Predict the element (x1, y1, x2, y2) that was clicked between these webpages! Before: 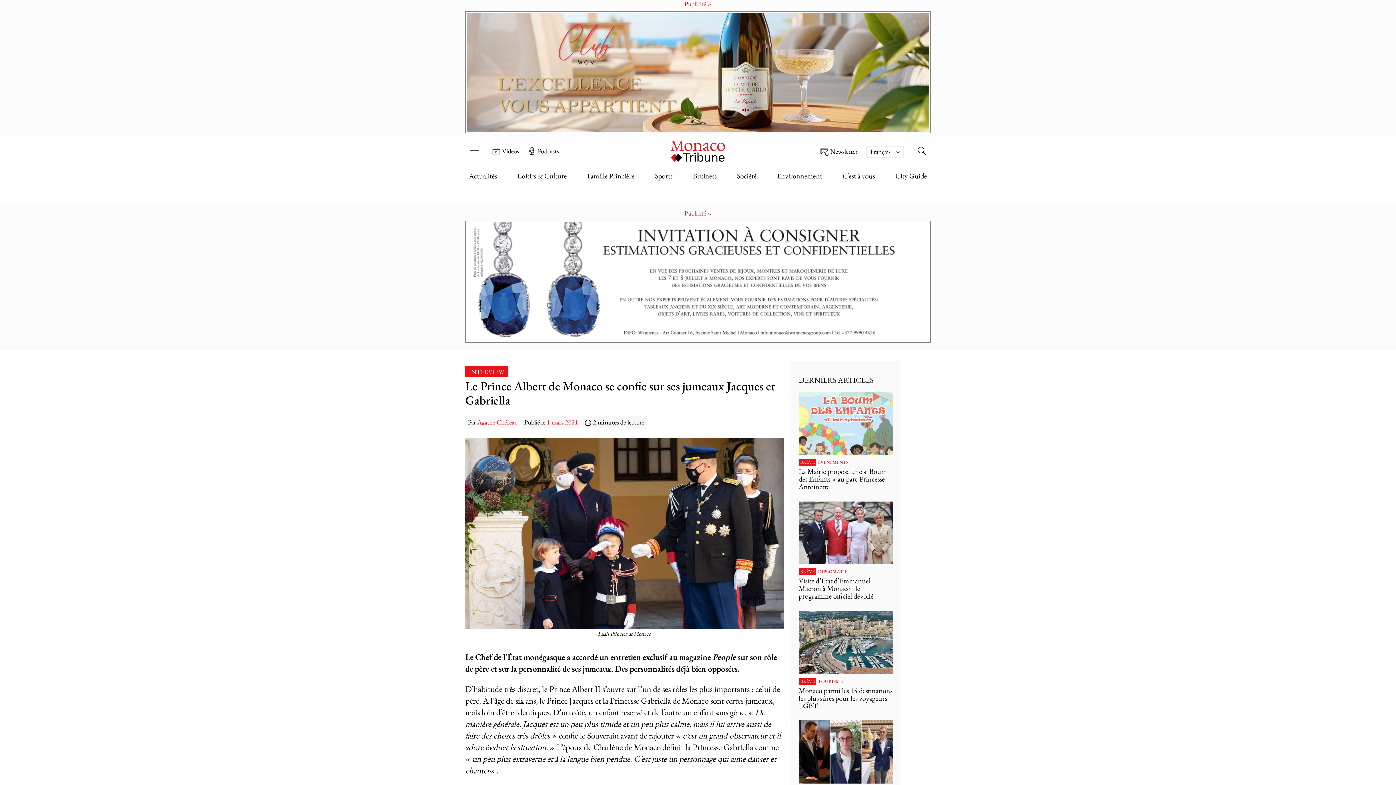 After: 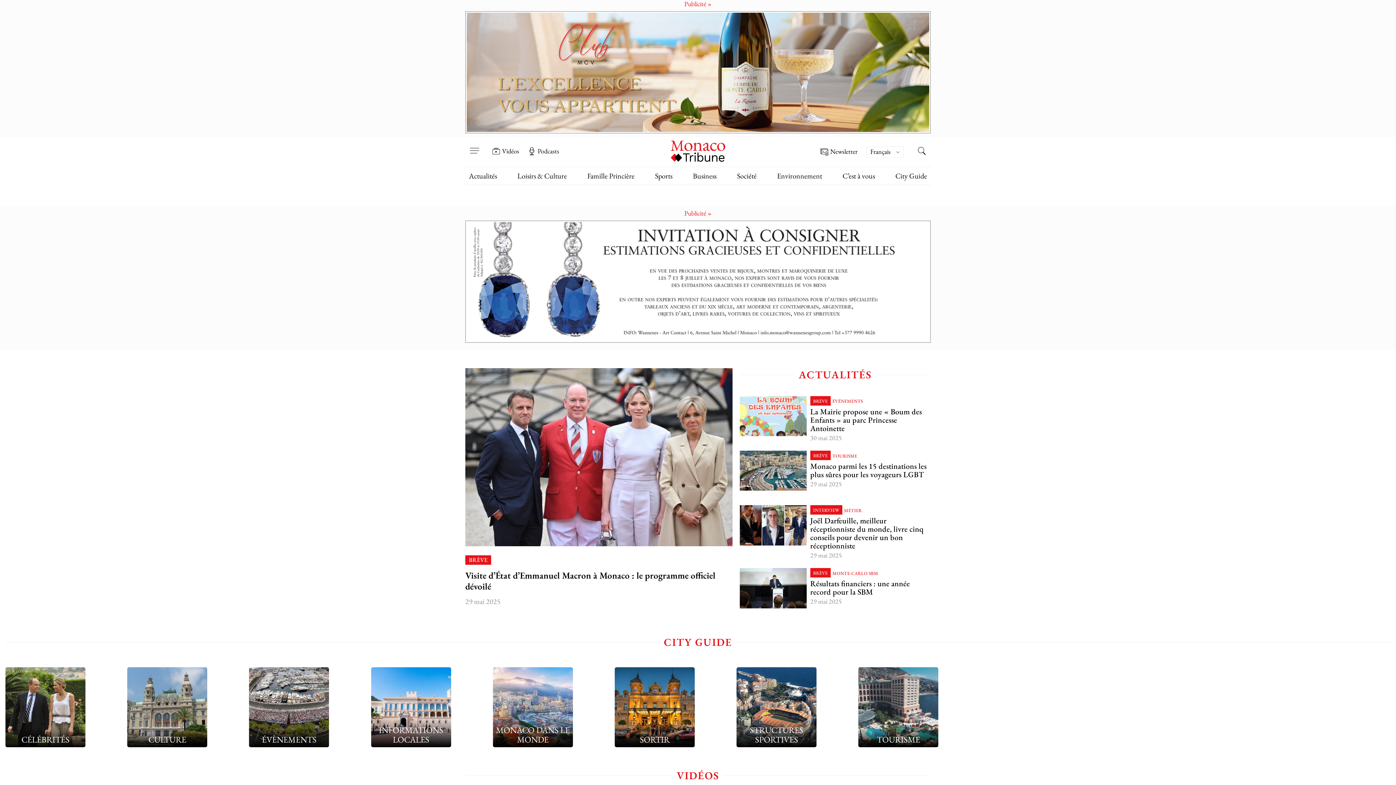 Action: bbox: (670, 137, 725, 163)